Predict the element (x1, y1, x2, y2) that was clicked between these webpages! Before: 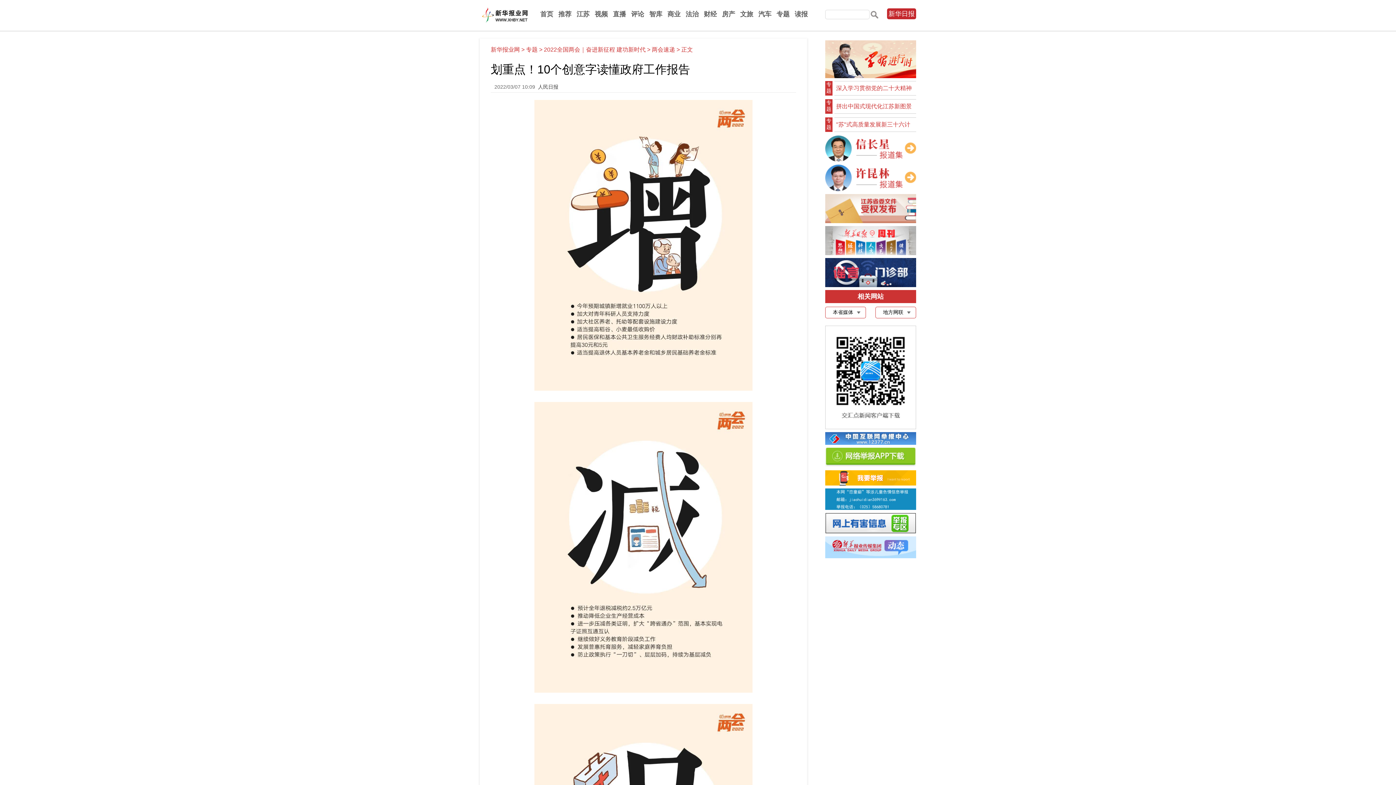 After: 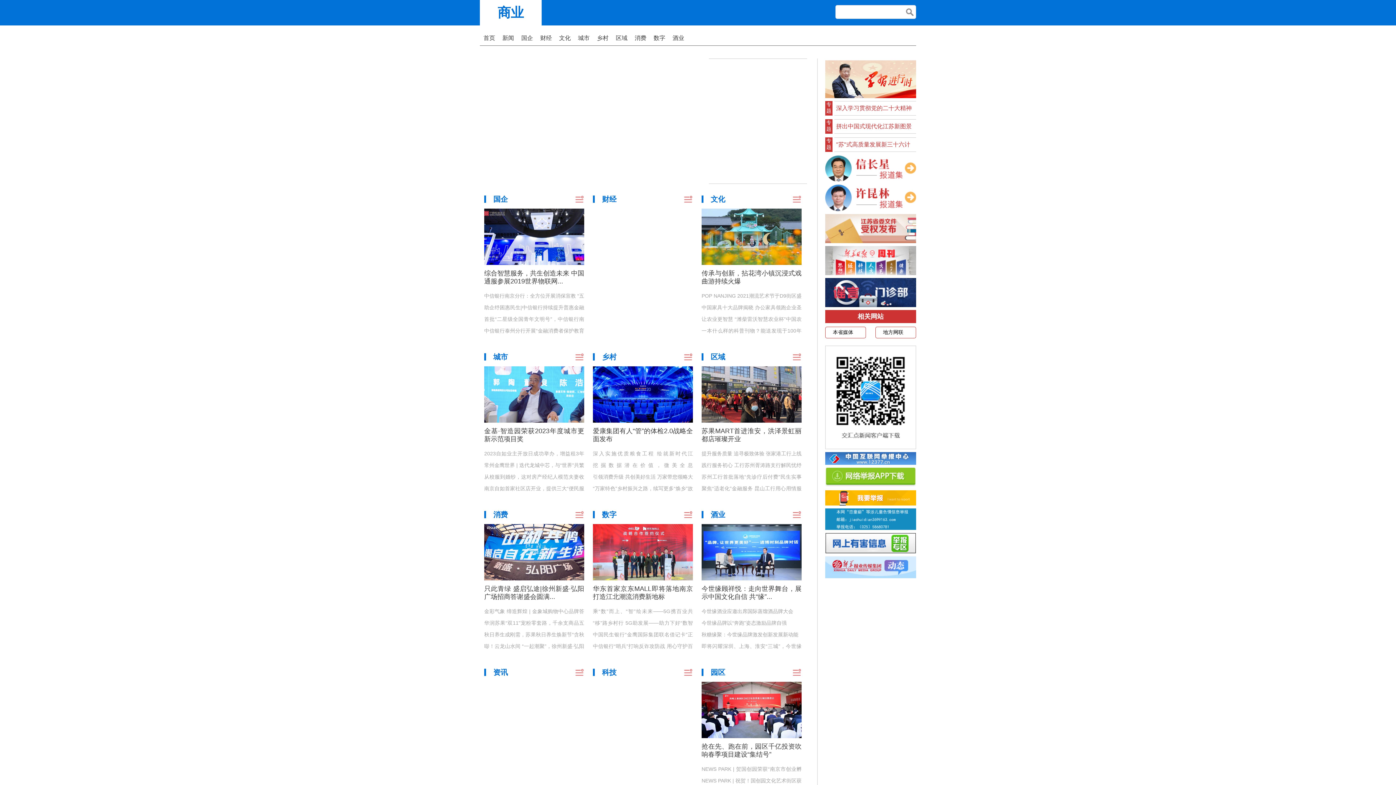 Action: label: 商业 bbox: (667, 10, 680, 17)